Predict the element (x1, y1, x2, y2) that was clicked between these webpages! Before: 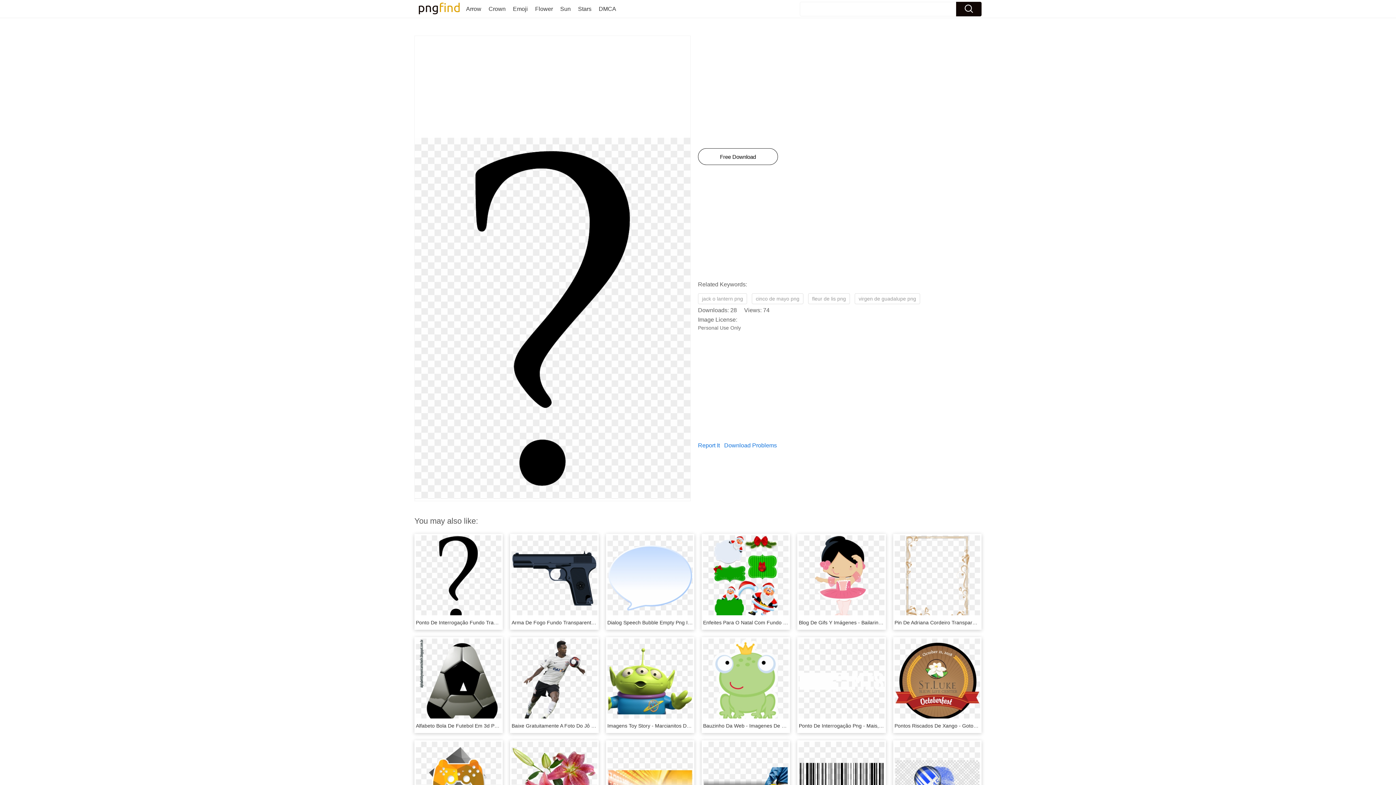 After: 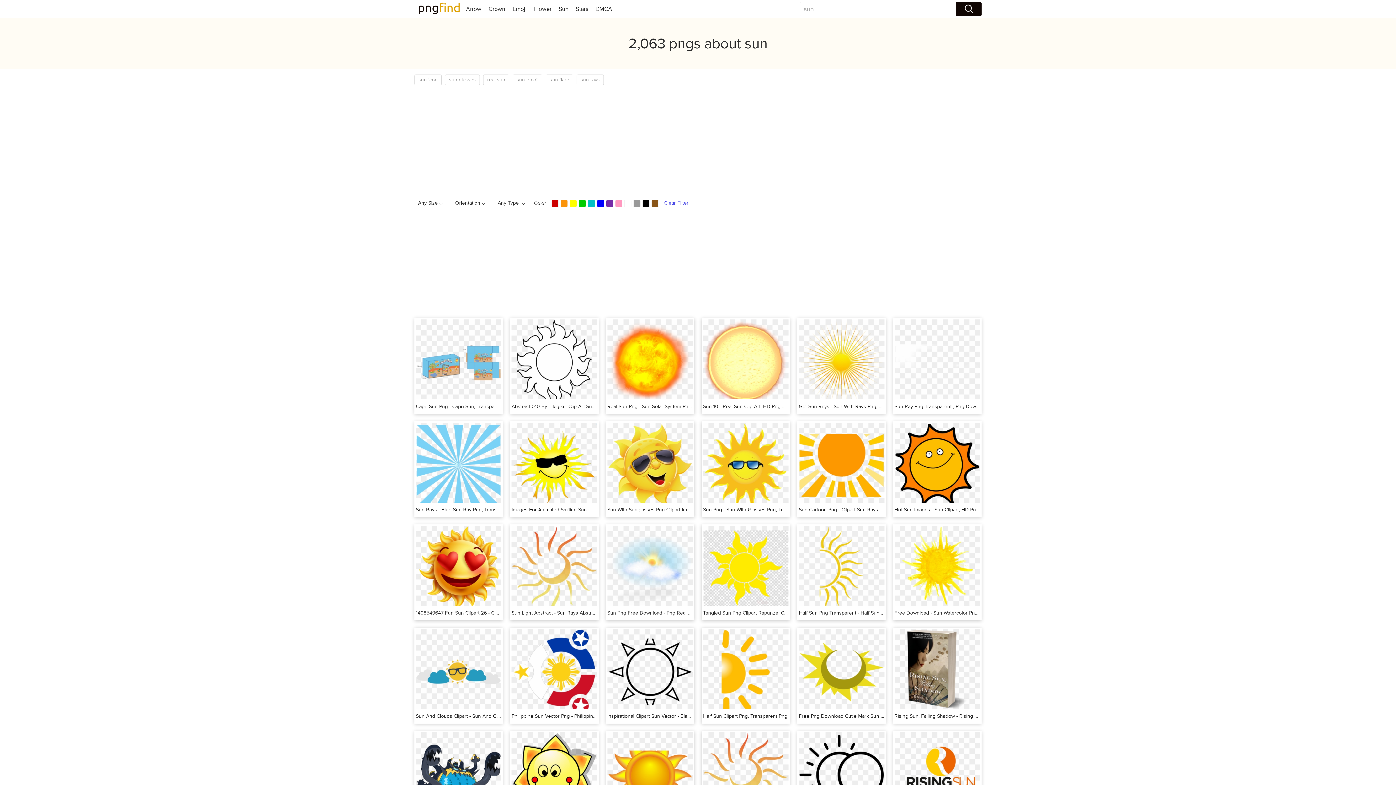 Action: bbox: (560, 5, 570, 12) label: Sun